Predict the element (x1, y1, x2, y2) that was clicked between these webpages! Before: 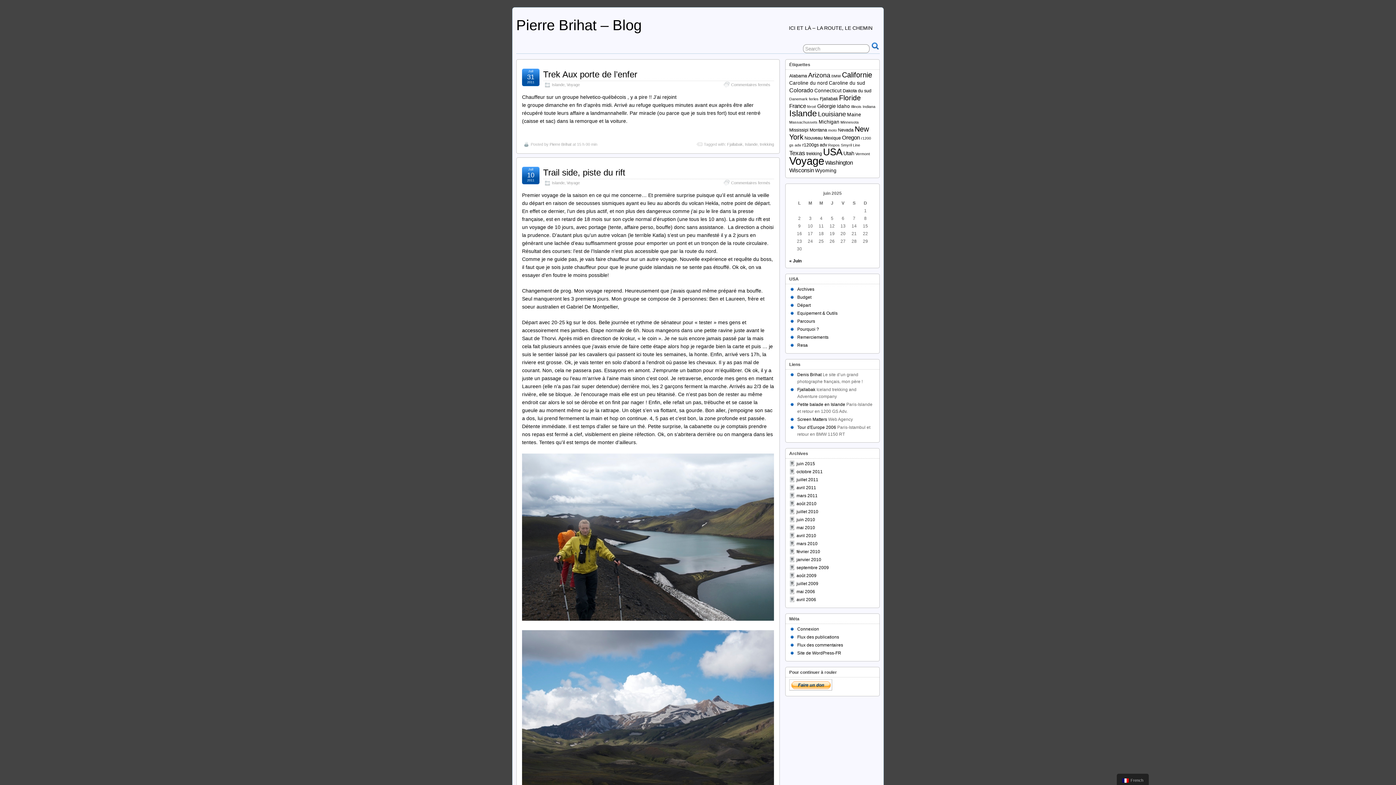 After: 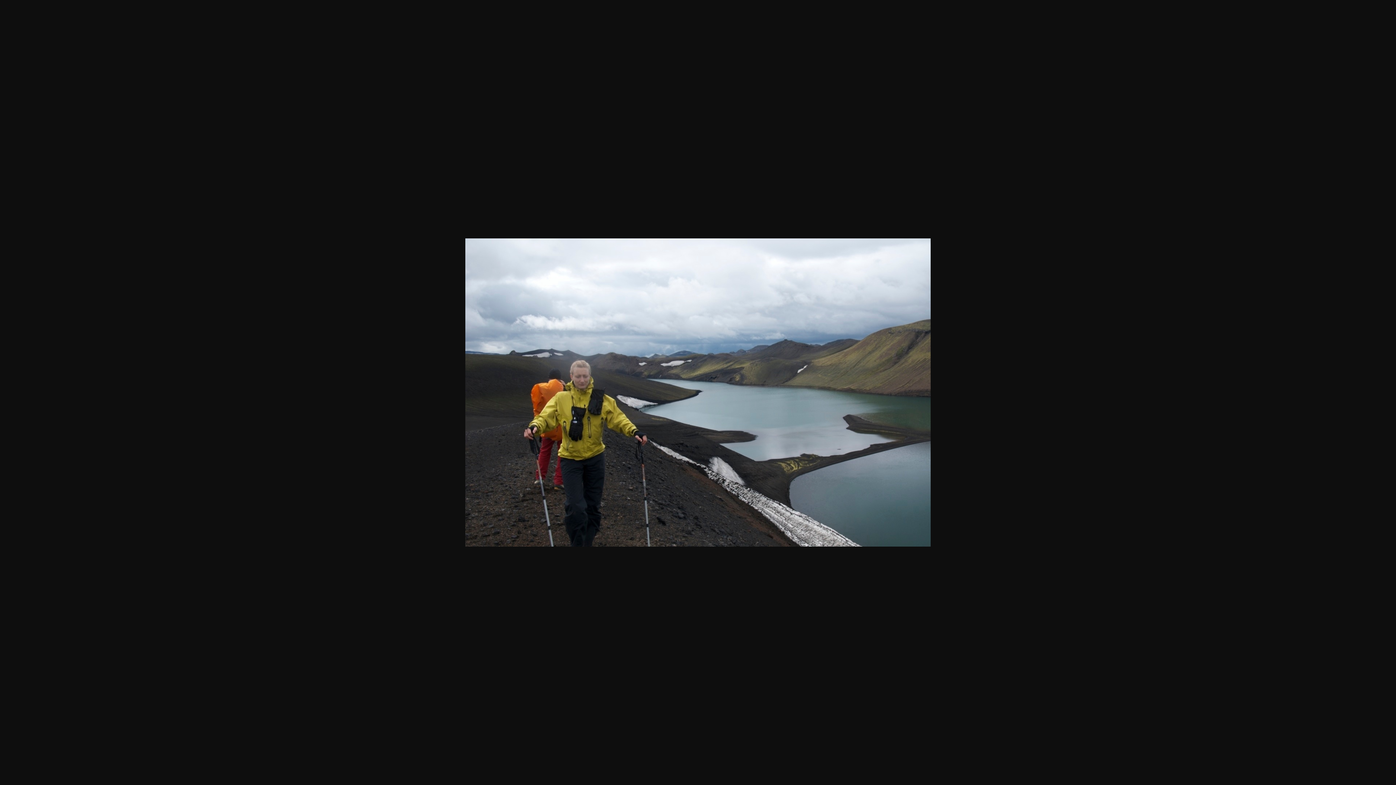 Action: bbox: (522, 616, 774, 622)